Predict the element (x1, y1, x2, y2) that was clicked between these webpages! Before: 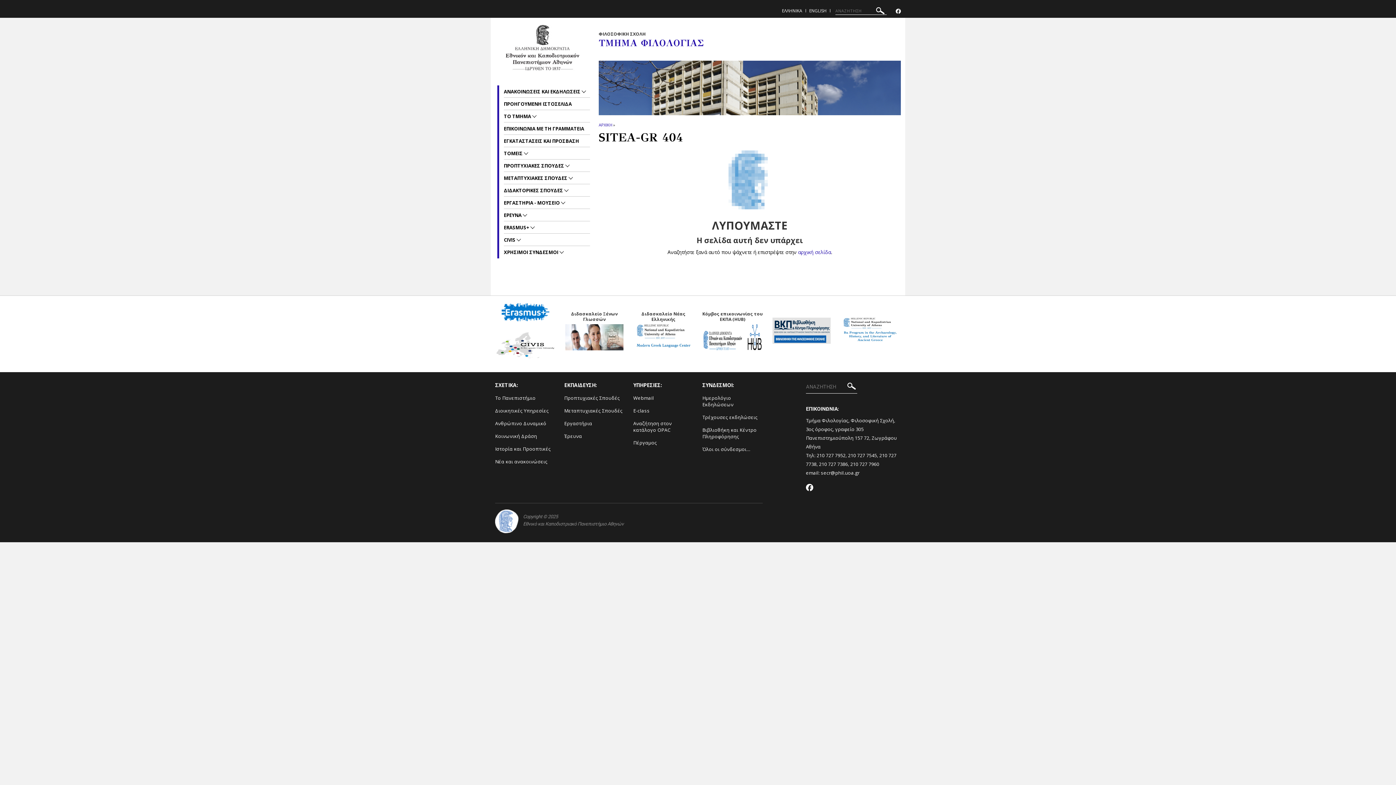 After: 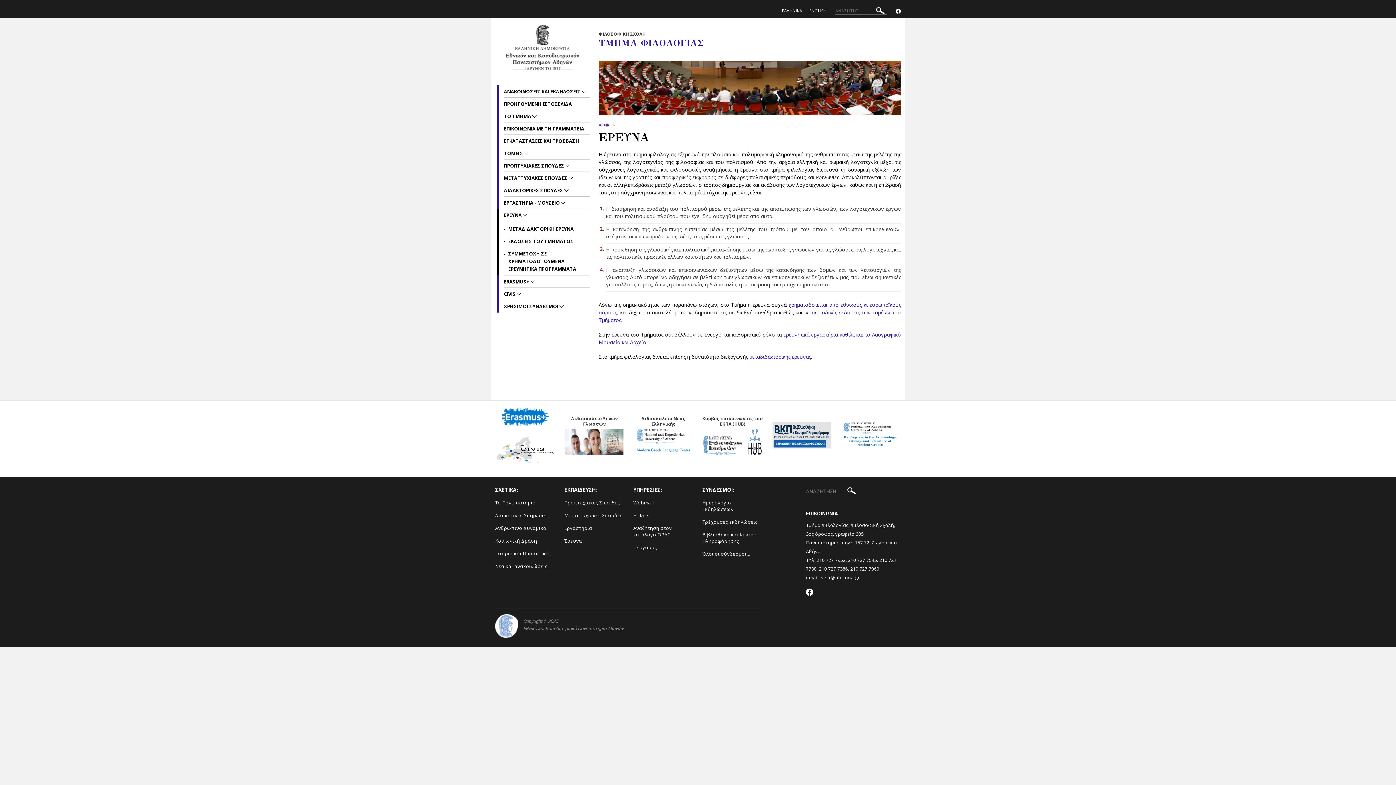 Action: bbox: (564, 433, 582, 439) label: Έρευνα